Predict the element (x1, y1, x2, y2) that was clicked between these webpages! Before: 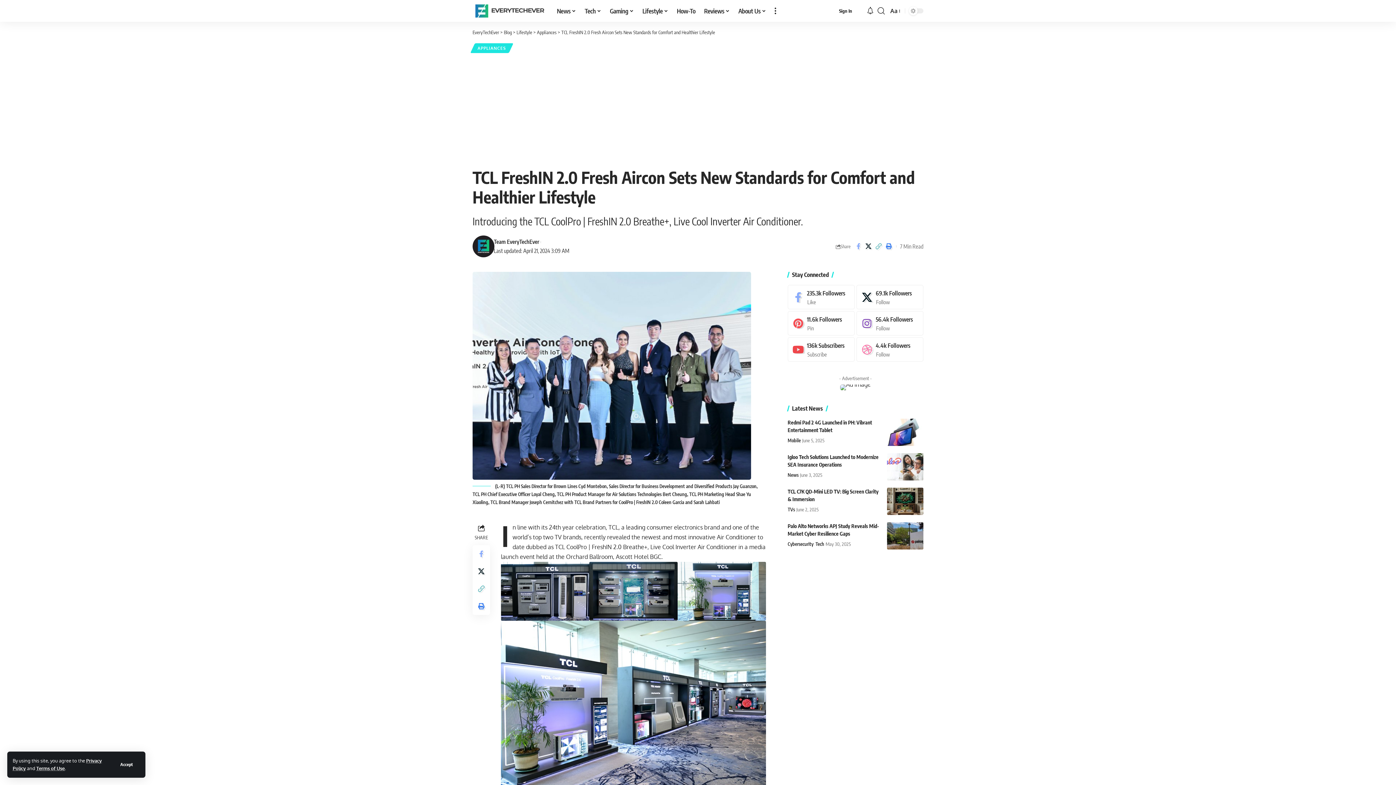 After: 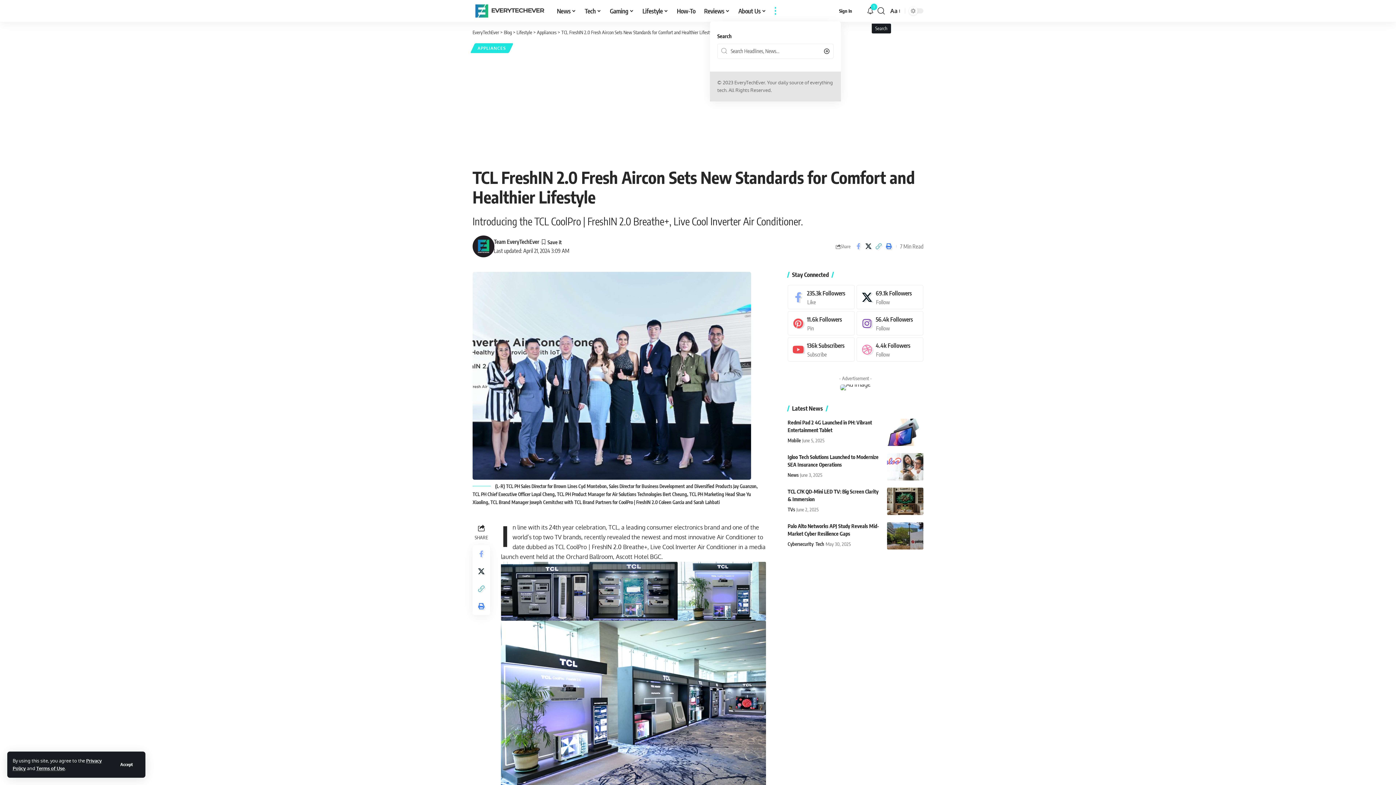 Action: bbox: (877, 0, 885, 21) label: search